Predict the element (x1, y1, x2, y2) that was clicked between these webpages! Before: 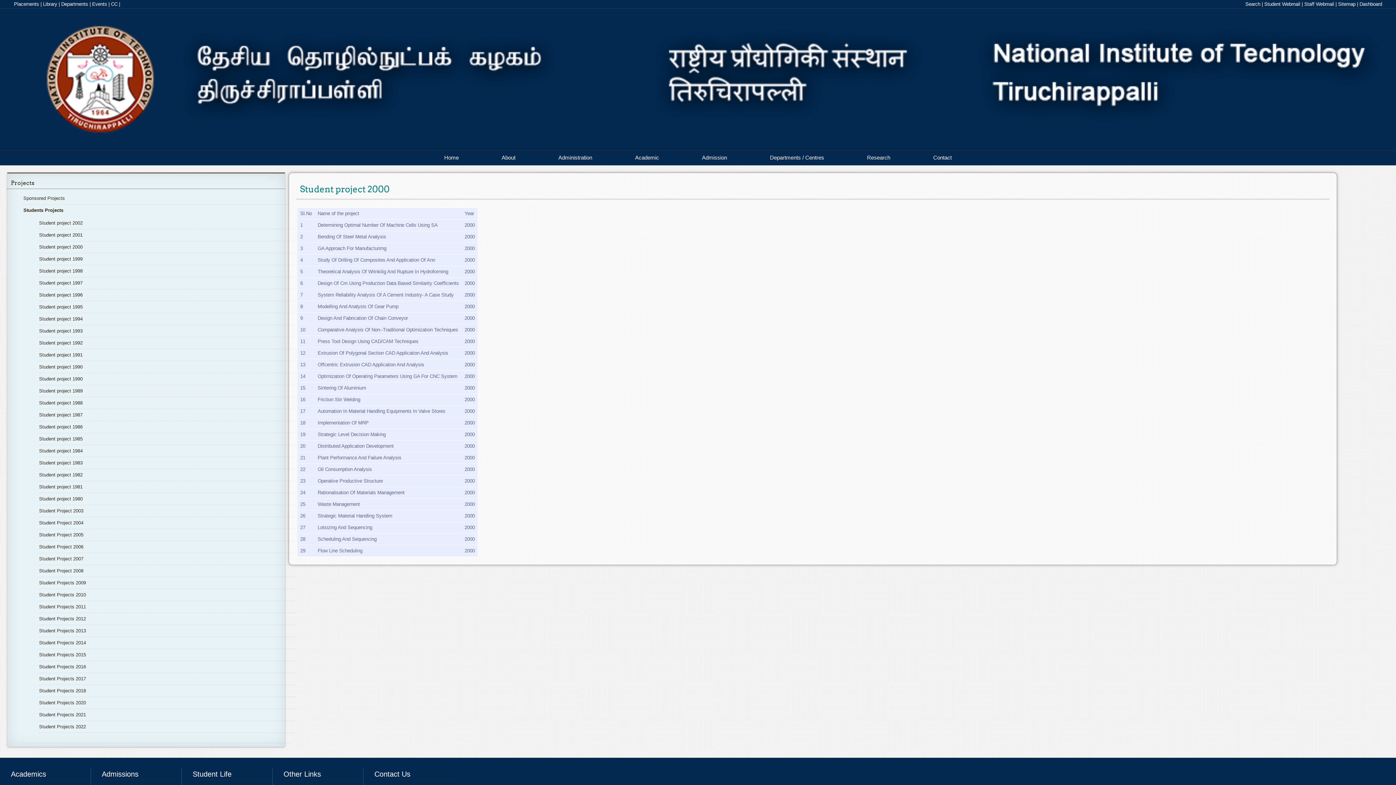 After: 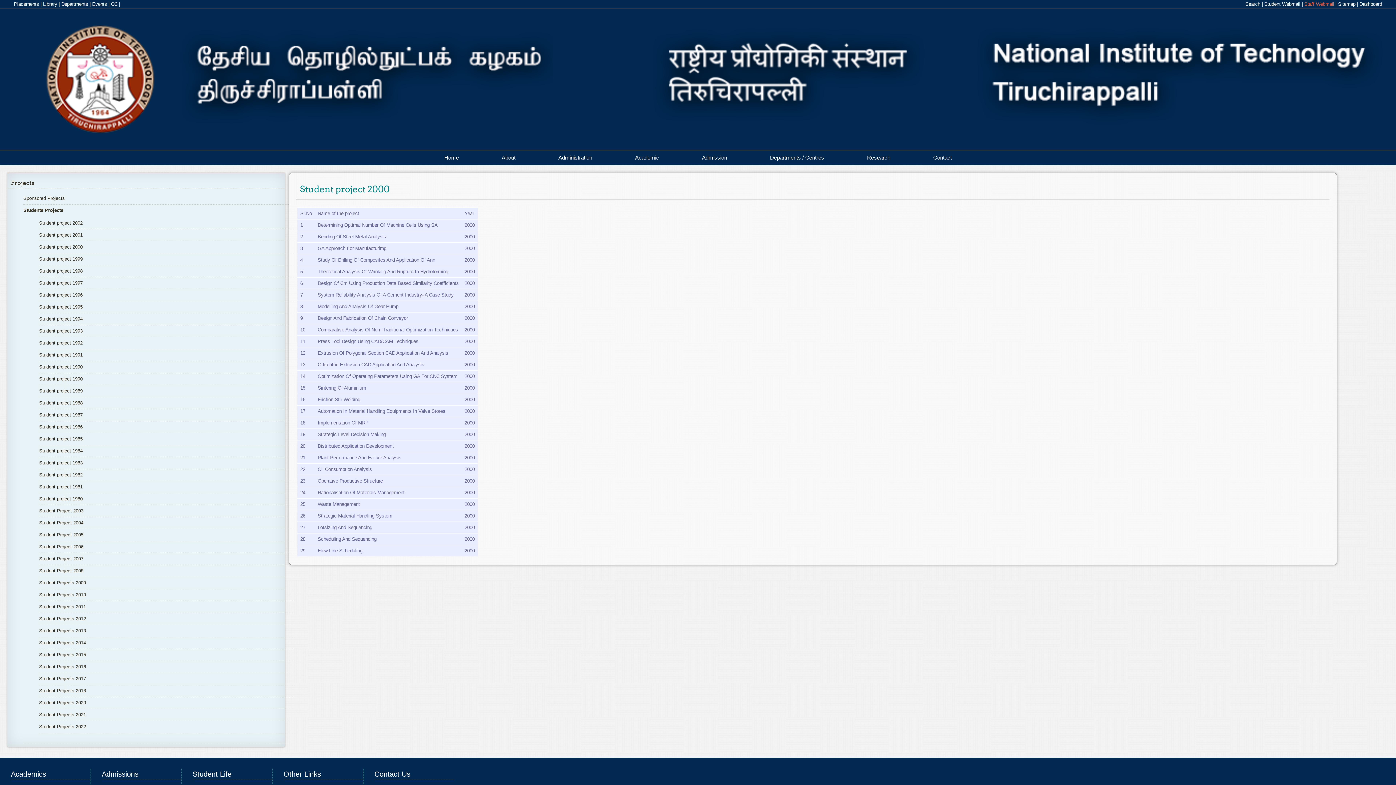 Action: bbox: (1304, 1, 1334, 6) label: Staff Webmail